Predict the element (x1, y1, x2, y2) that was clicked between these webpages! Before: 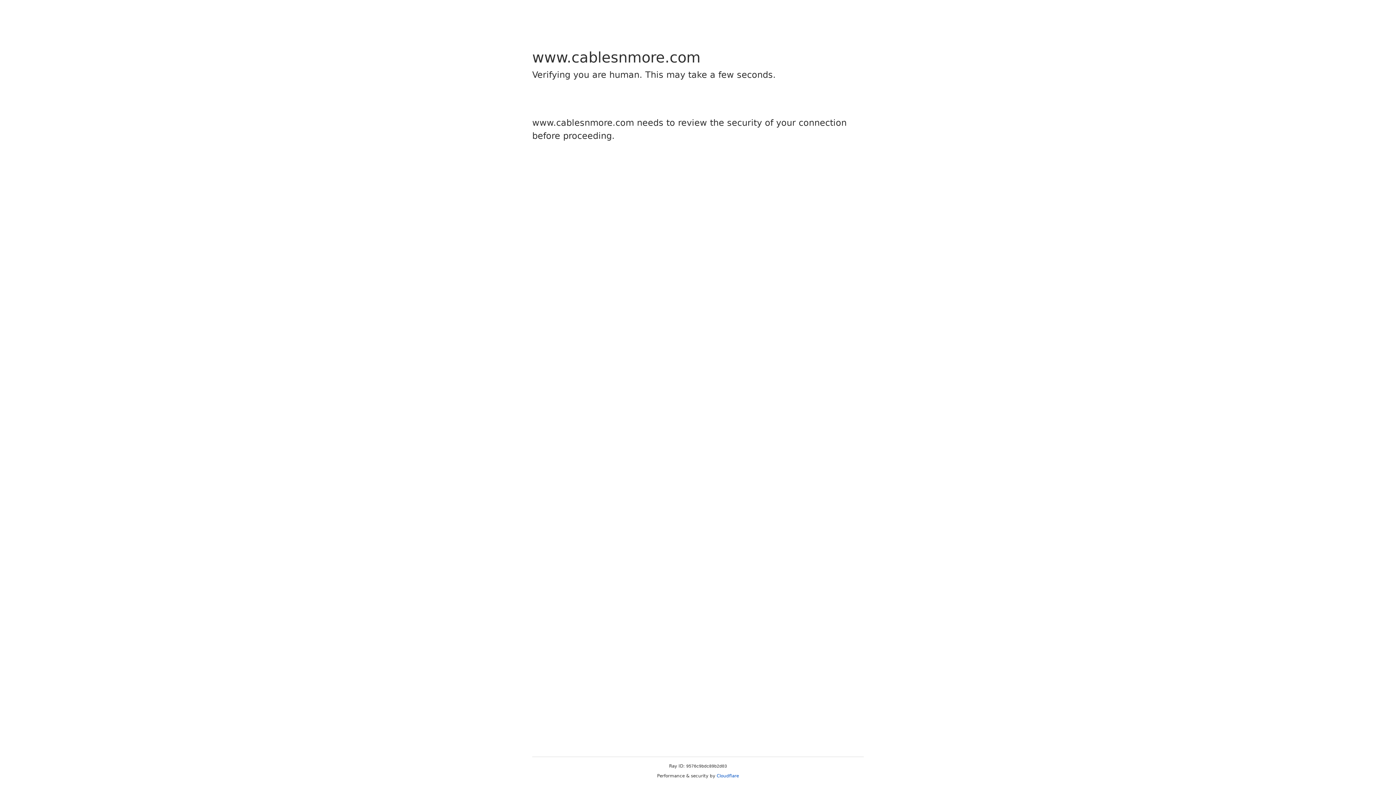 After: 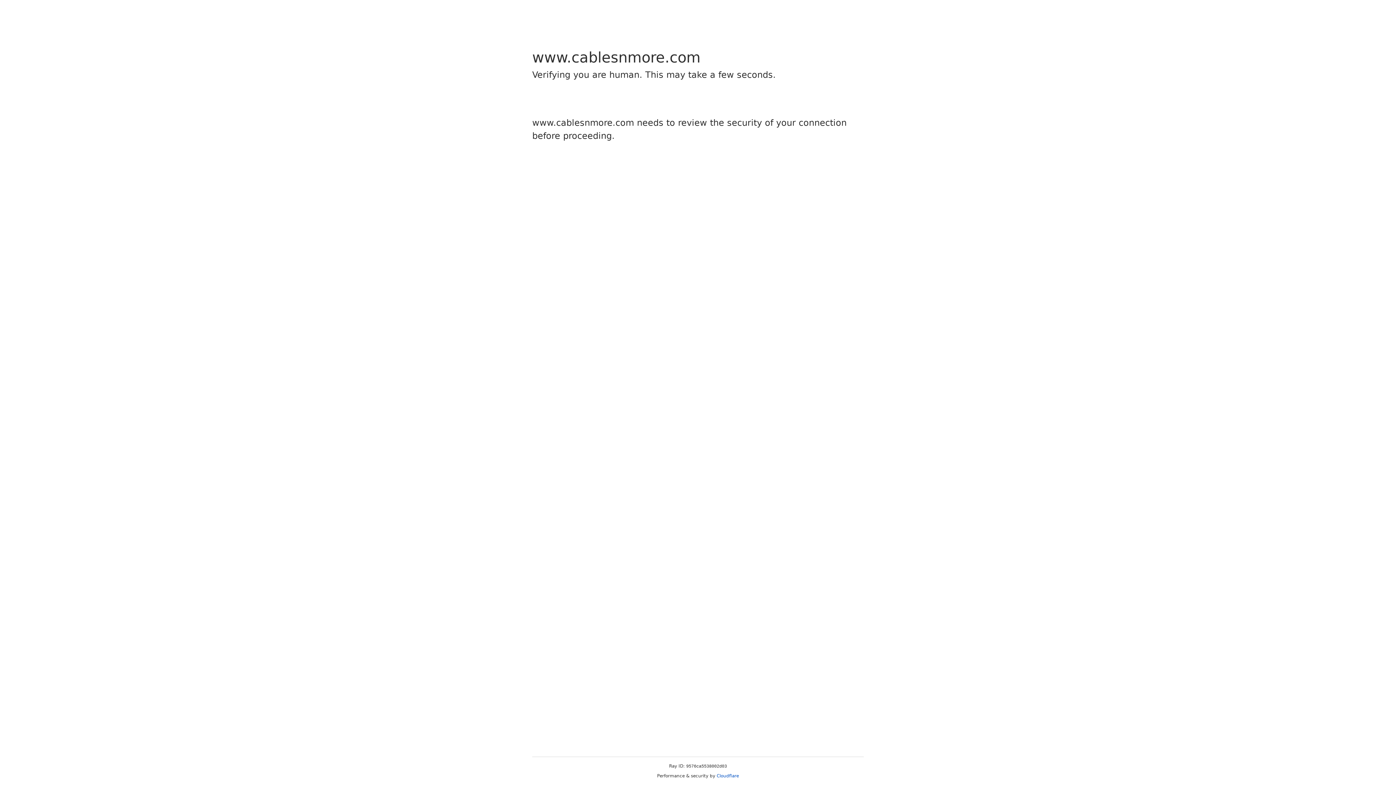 Action: bbox: (716, 773, 739, 778) label: Cloudflare